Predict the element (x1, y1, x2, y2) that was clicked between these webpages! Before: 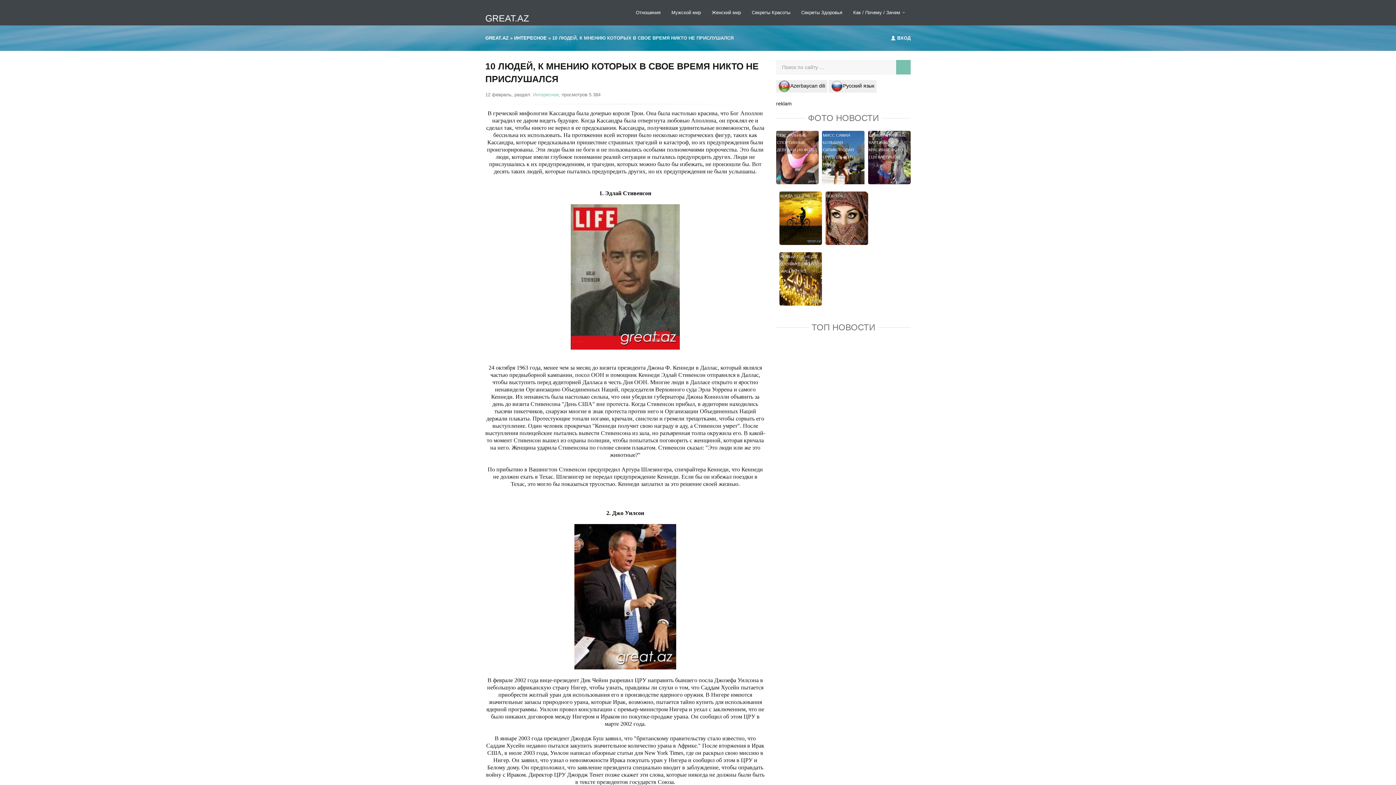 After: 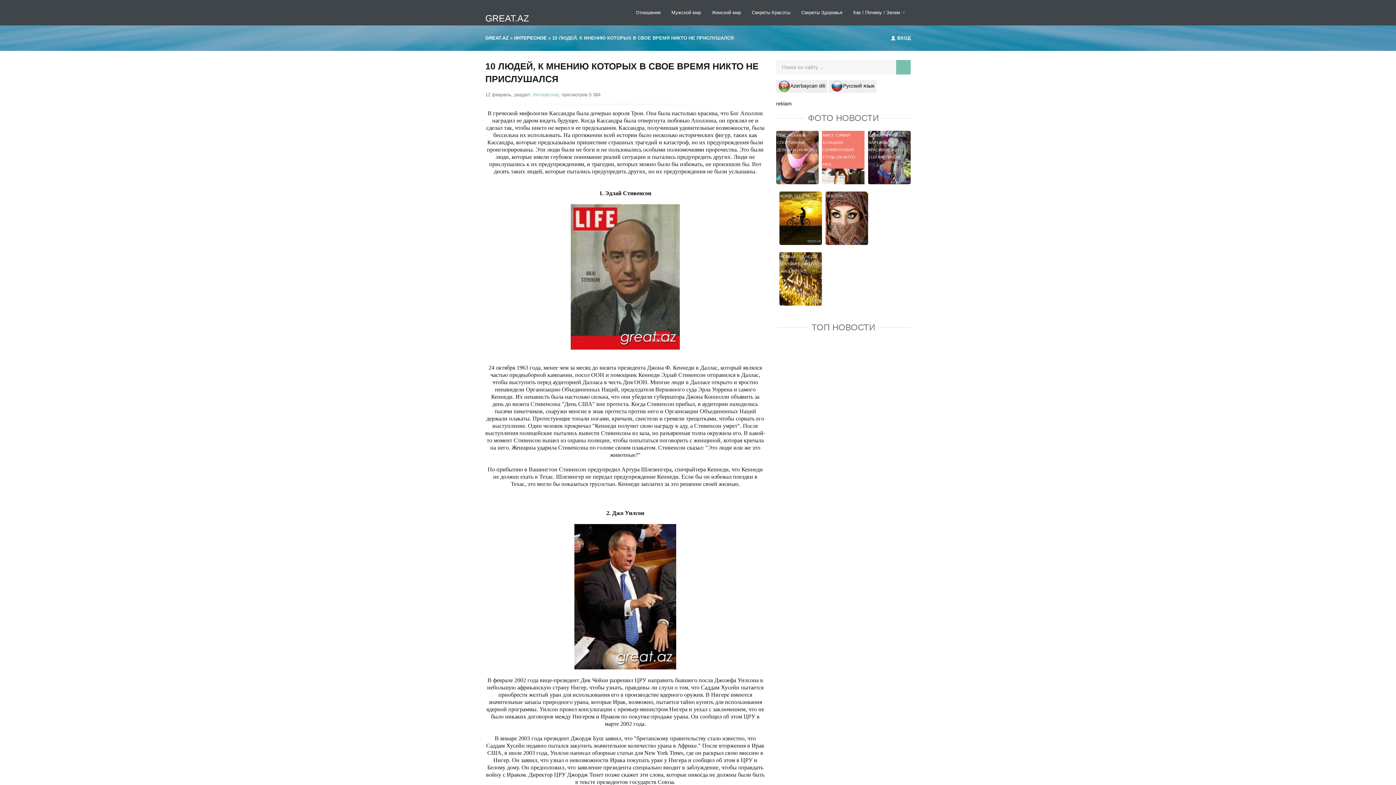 Action: label: МИСС САМАЯ БОЛЬШАЯ СИЛИКОНОВАЯ ГРУДЬ (26 ФОТО НЮ) bbox: (822, 130, 864, 184)